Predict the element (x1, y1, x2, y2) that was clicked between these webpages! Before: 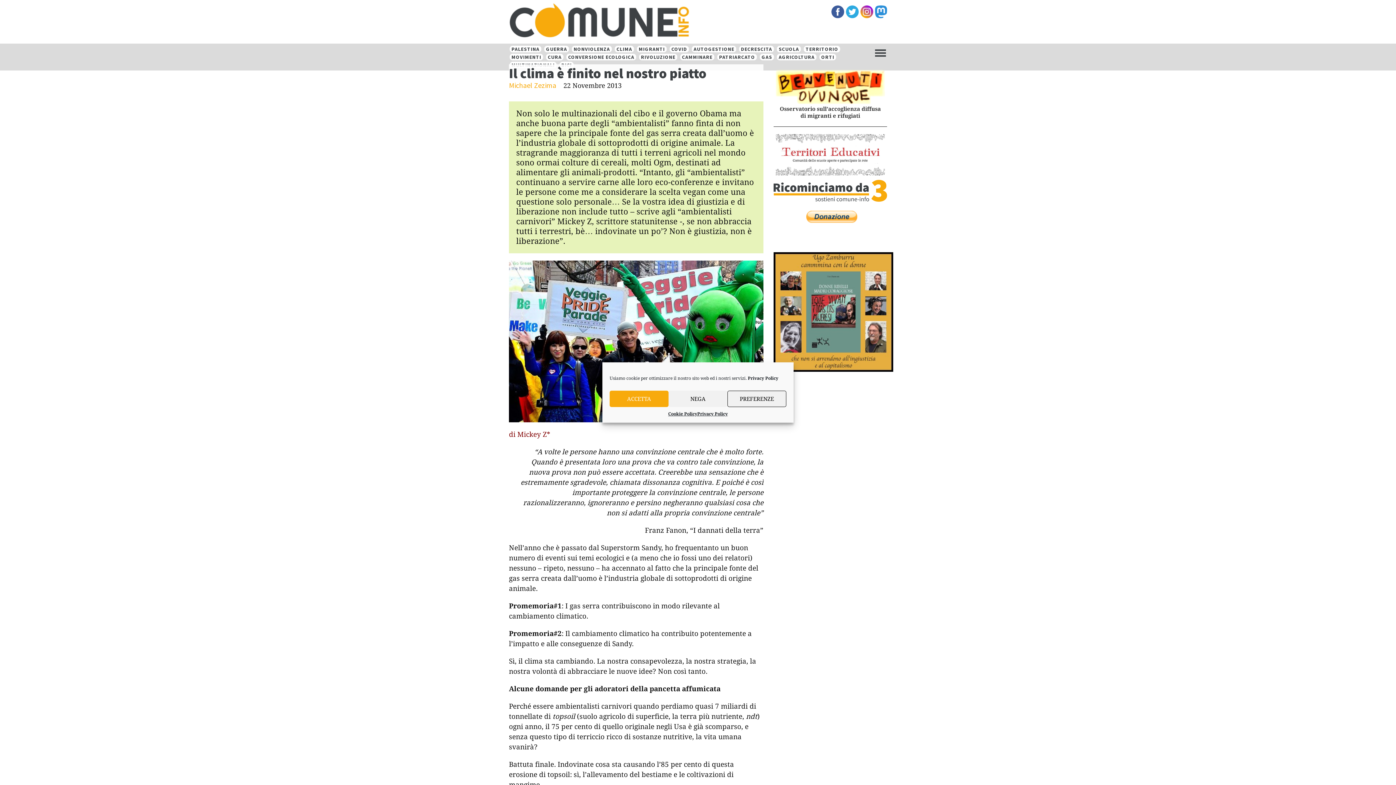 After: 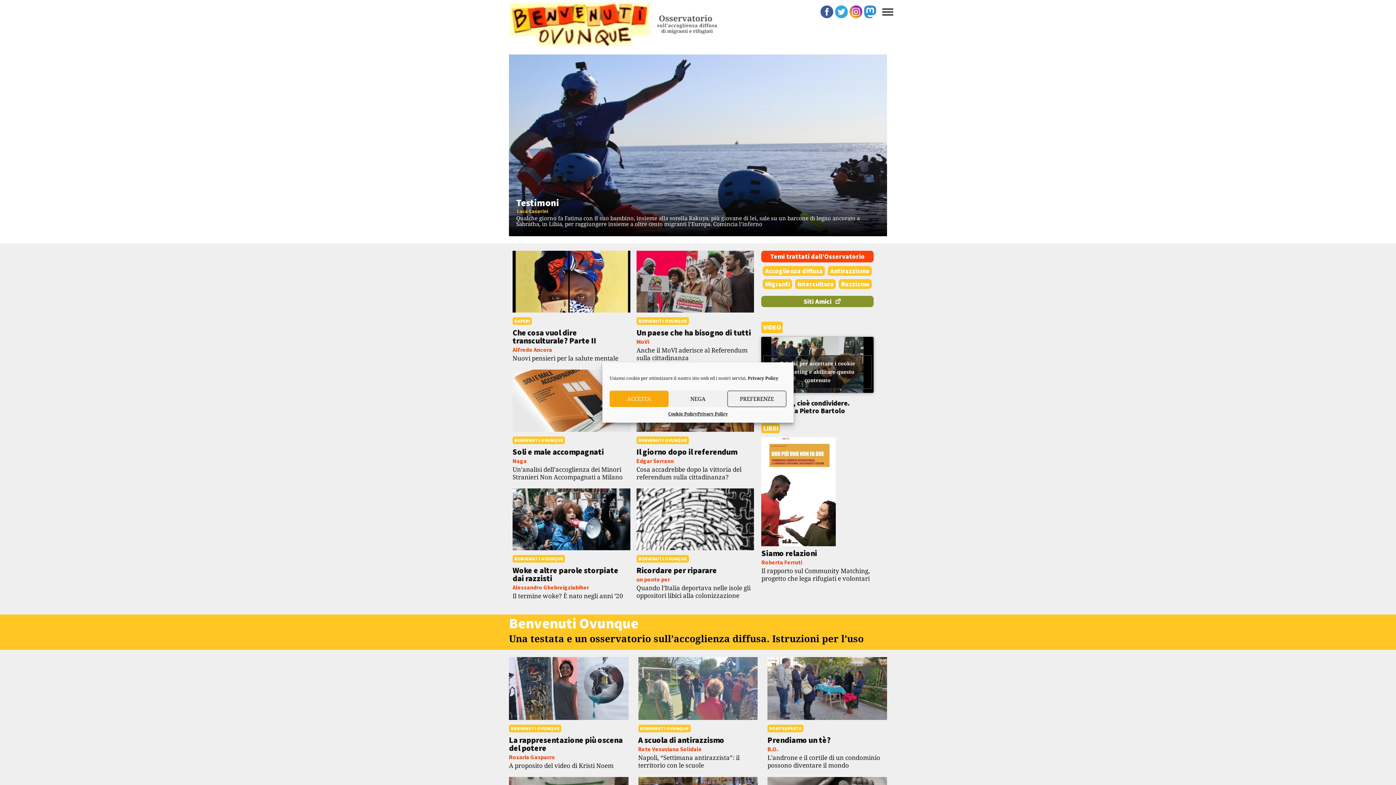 Action: label: Osservatorio sull’accoglienza diffusa
di migranti e rifugiati bbox: (780, 105, 881, 119)